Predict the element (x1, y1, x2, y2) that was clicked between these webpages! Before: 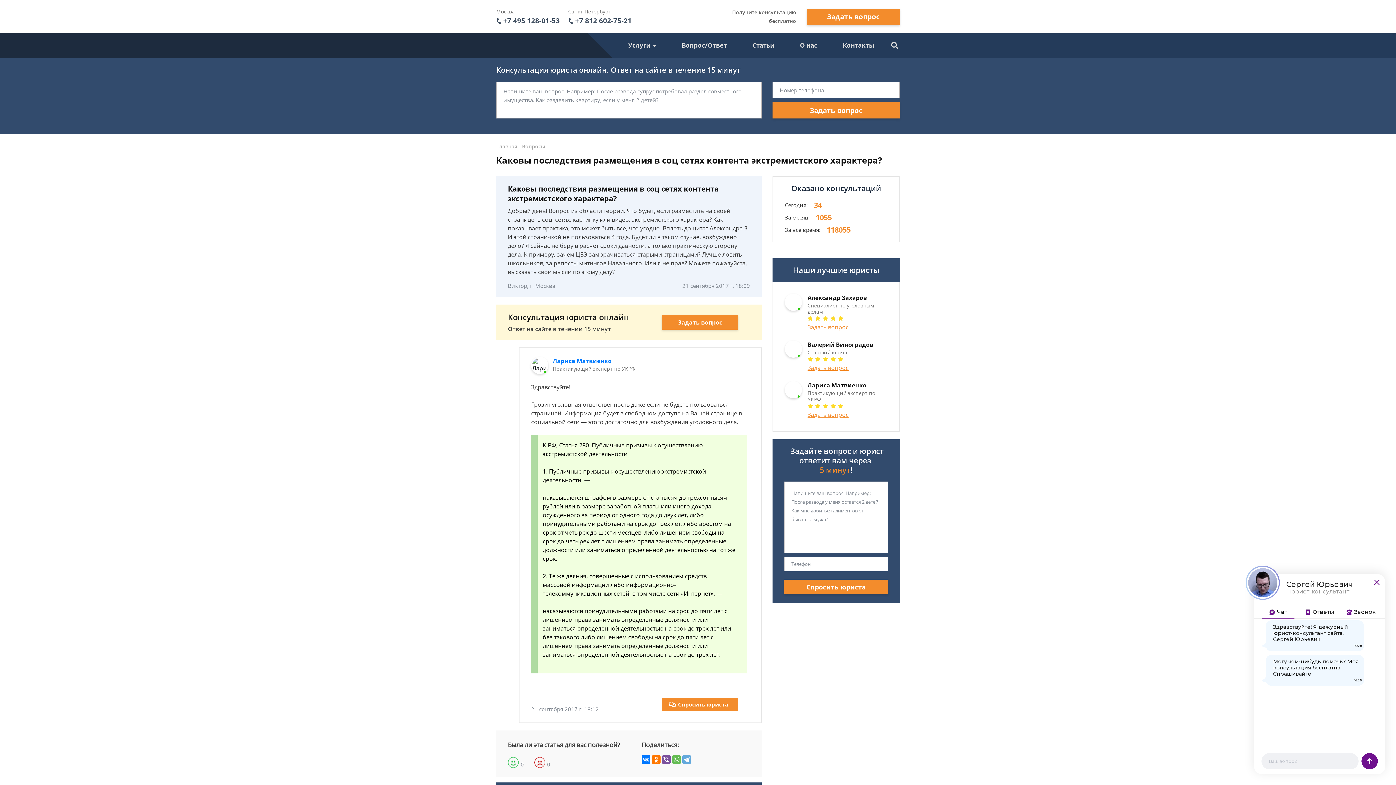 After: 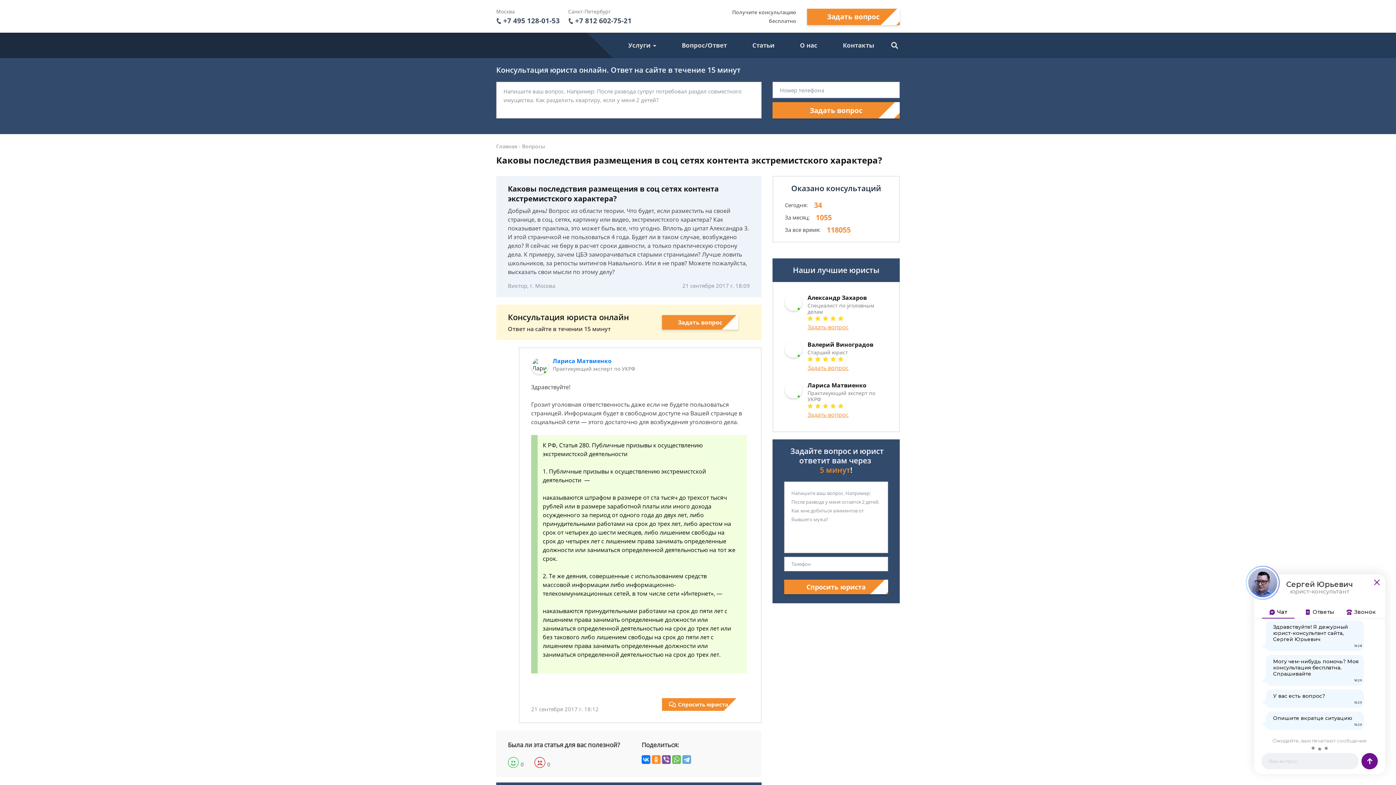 Action: bbox: (652, 755, 660, 764)